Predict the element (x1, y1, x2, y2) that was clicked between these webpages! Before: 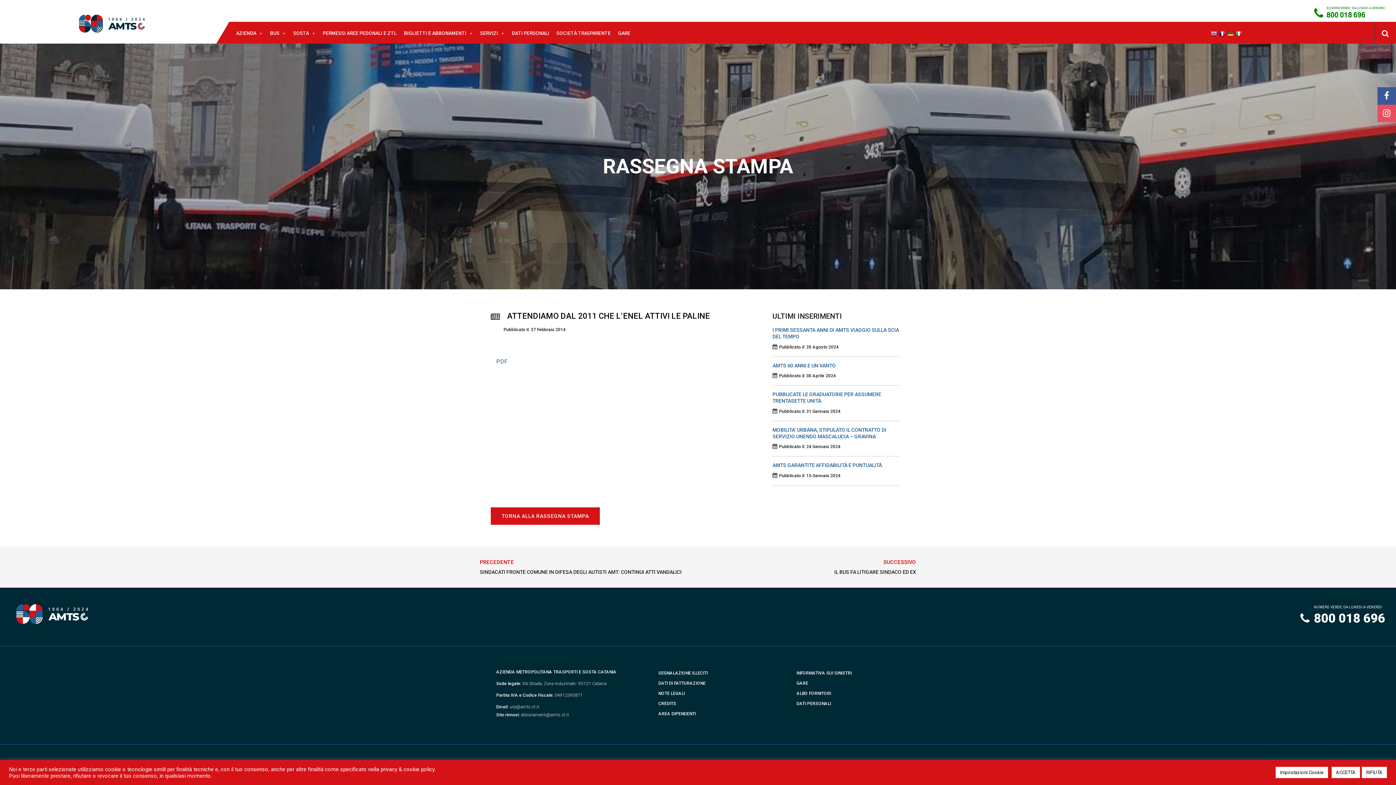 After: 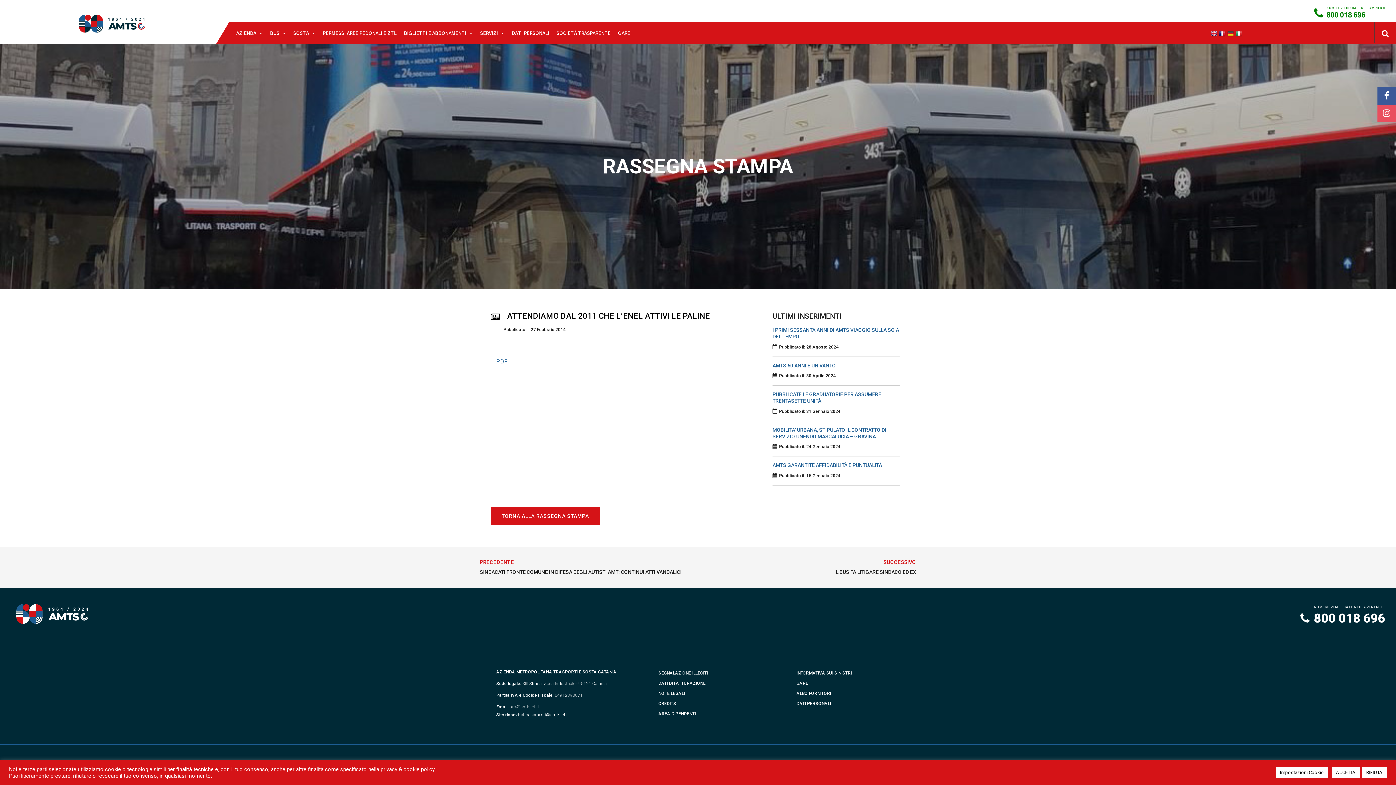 Action: bbox: (1227, 30, 1236, 36)